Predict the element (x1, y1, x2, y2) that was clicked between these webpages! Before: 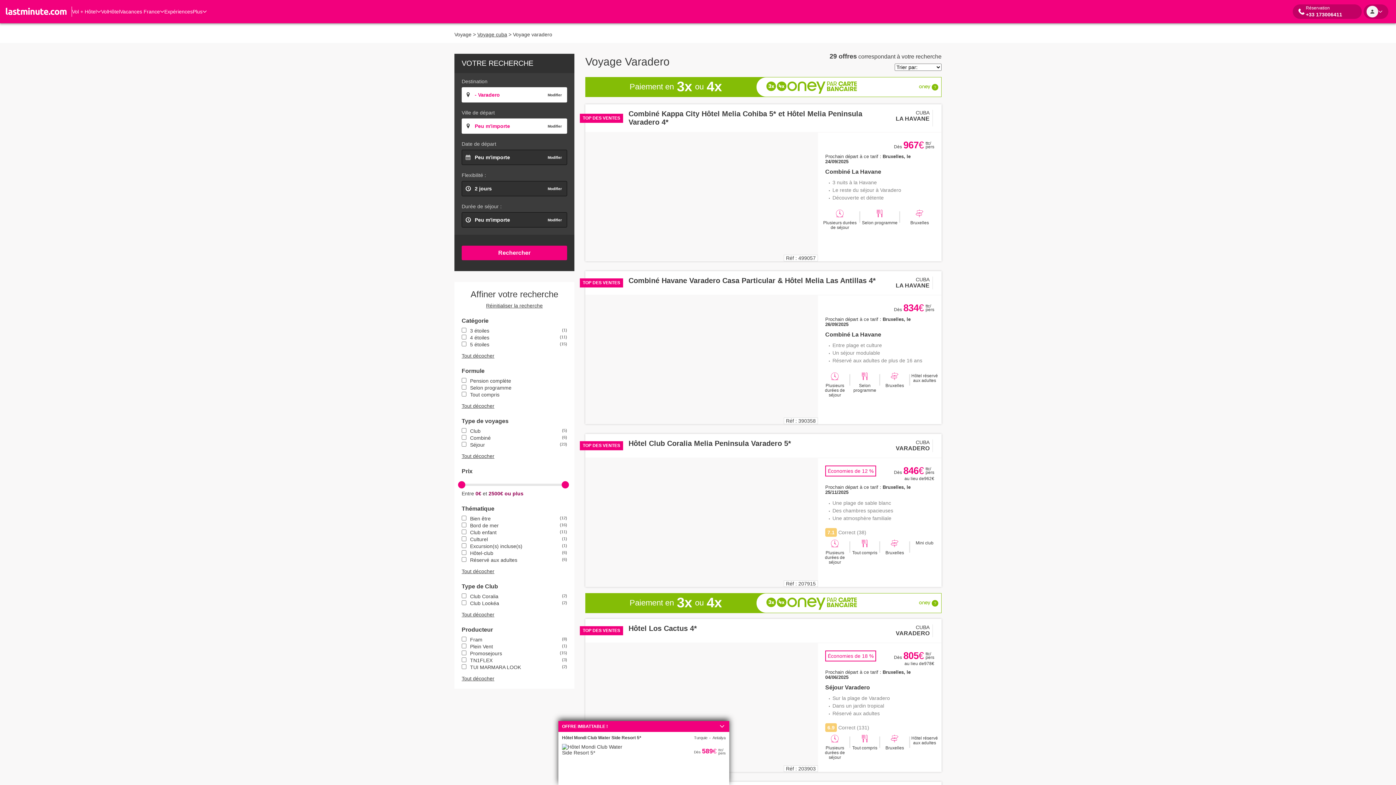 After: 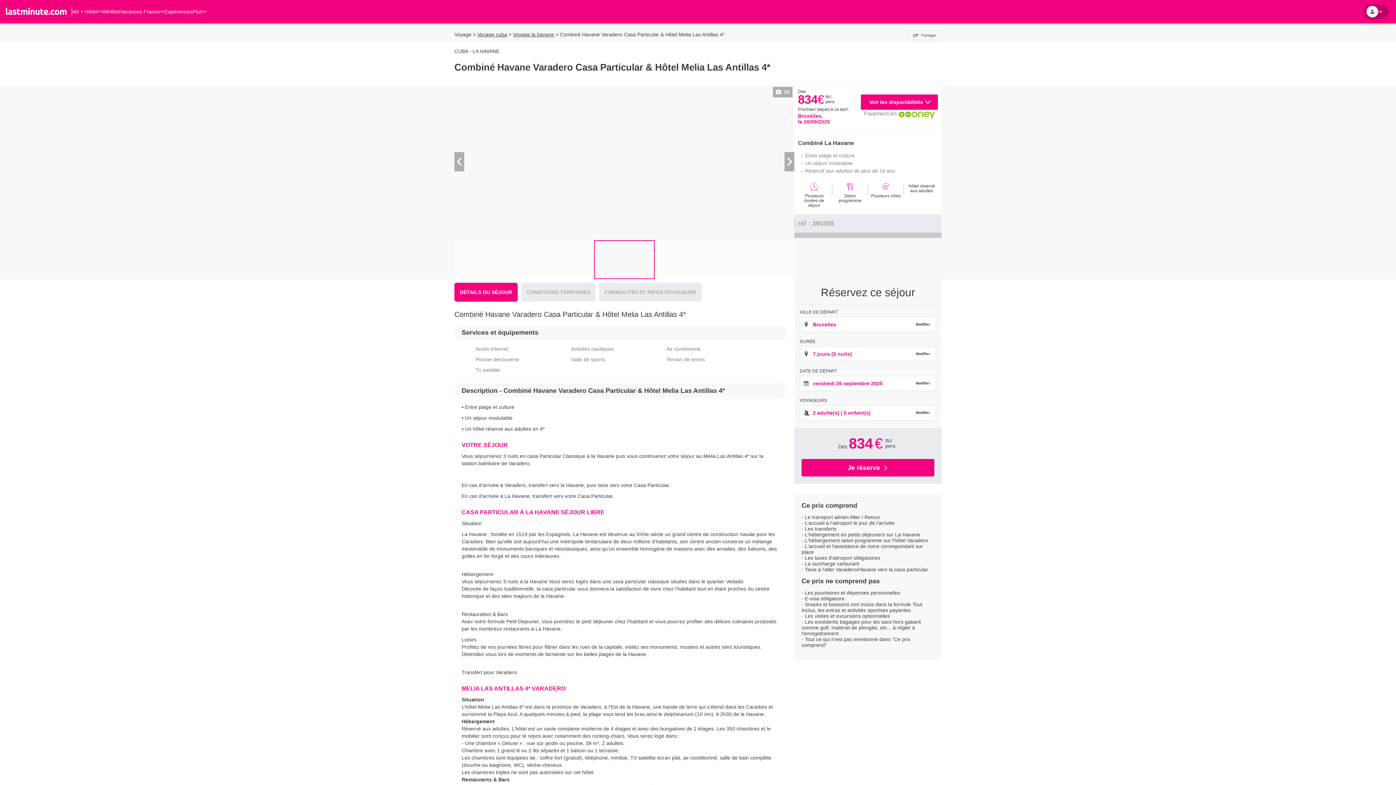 Action: bbox: (585, 271, 941, 424) label: TOP DES VENTES
CUBA
LA HAVANE
Combiné Havane Varadero Casa Particular & Hôtel Melia Las Antillas 4*
Réf : 390358
Dès834€
ttc/
pers
Prochain départ à ce tarif : Bruxelles, le 26/09/2025
Combiné La Havane
Entre plage et culture
Un séjour modulable
Réservé aux adultes de plus de 16 ans
Plusieurs durées de séjour
|
Selon programme
|
Bruxelles
|
Hôtel réservé aux adultes